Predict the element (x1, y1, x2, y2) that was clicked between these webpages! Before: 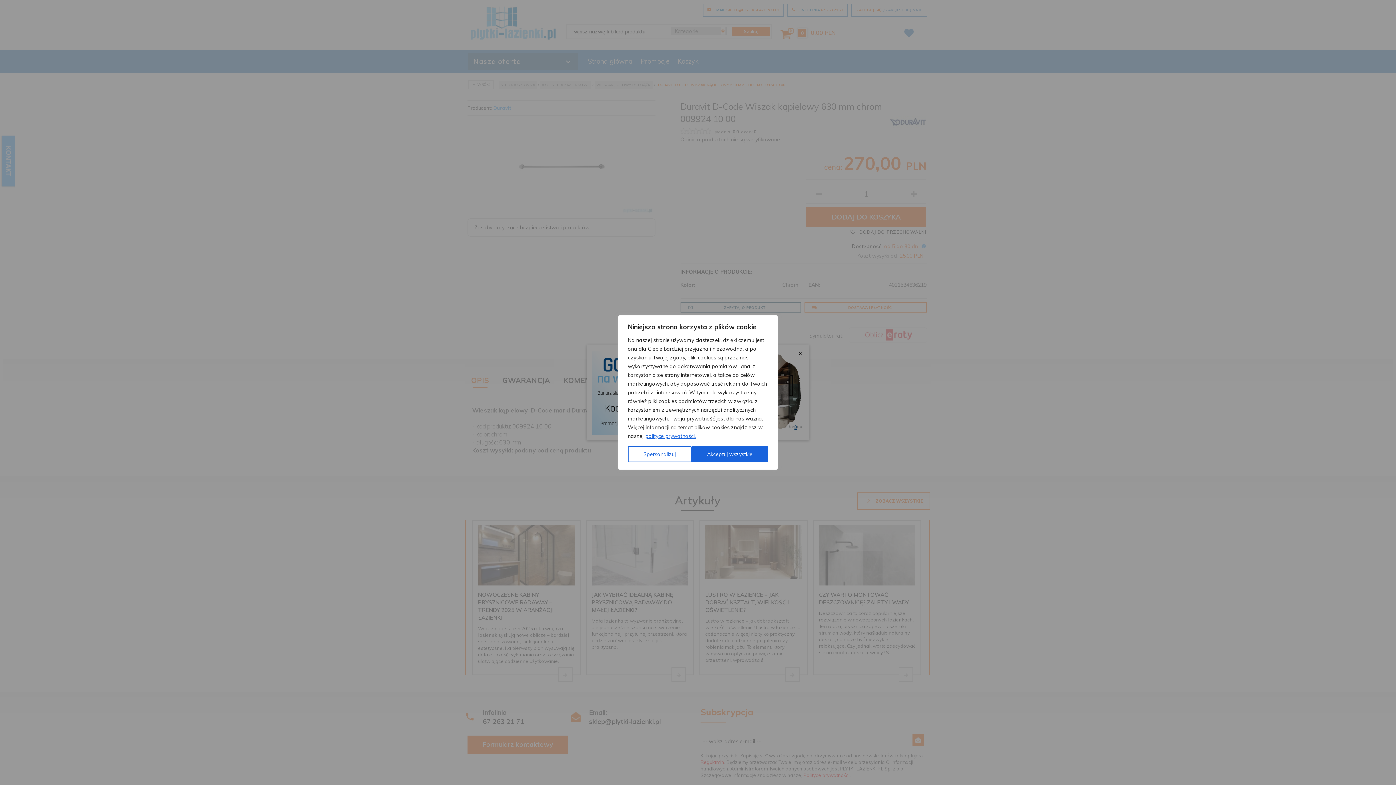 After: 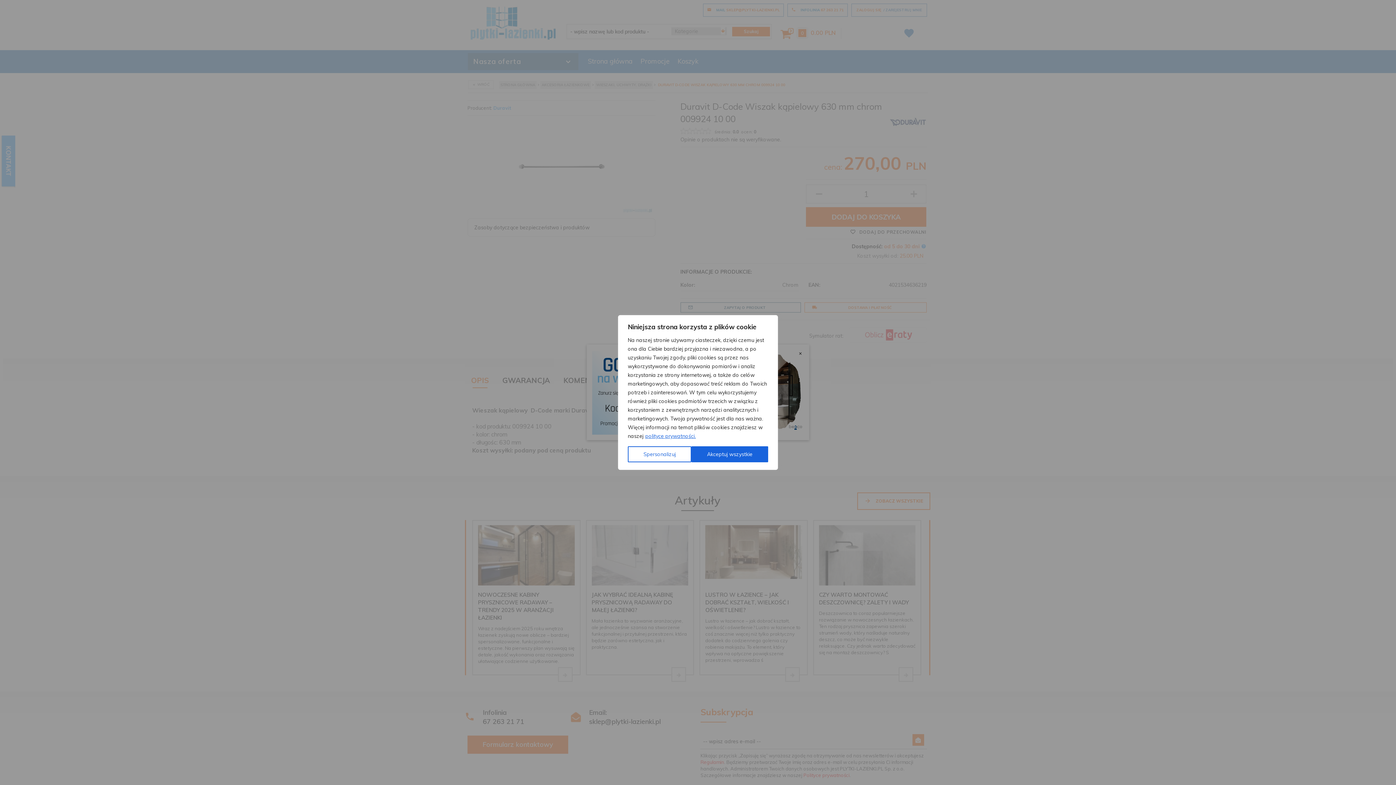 Action: bbox: (645, 432, 696, 440) label: polityce prywatności.